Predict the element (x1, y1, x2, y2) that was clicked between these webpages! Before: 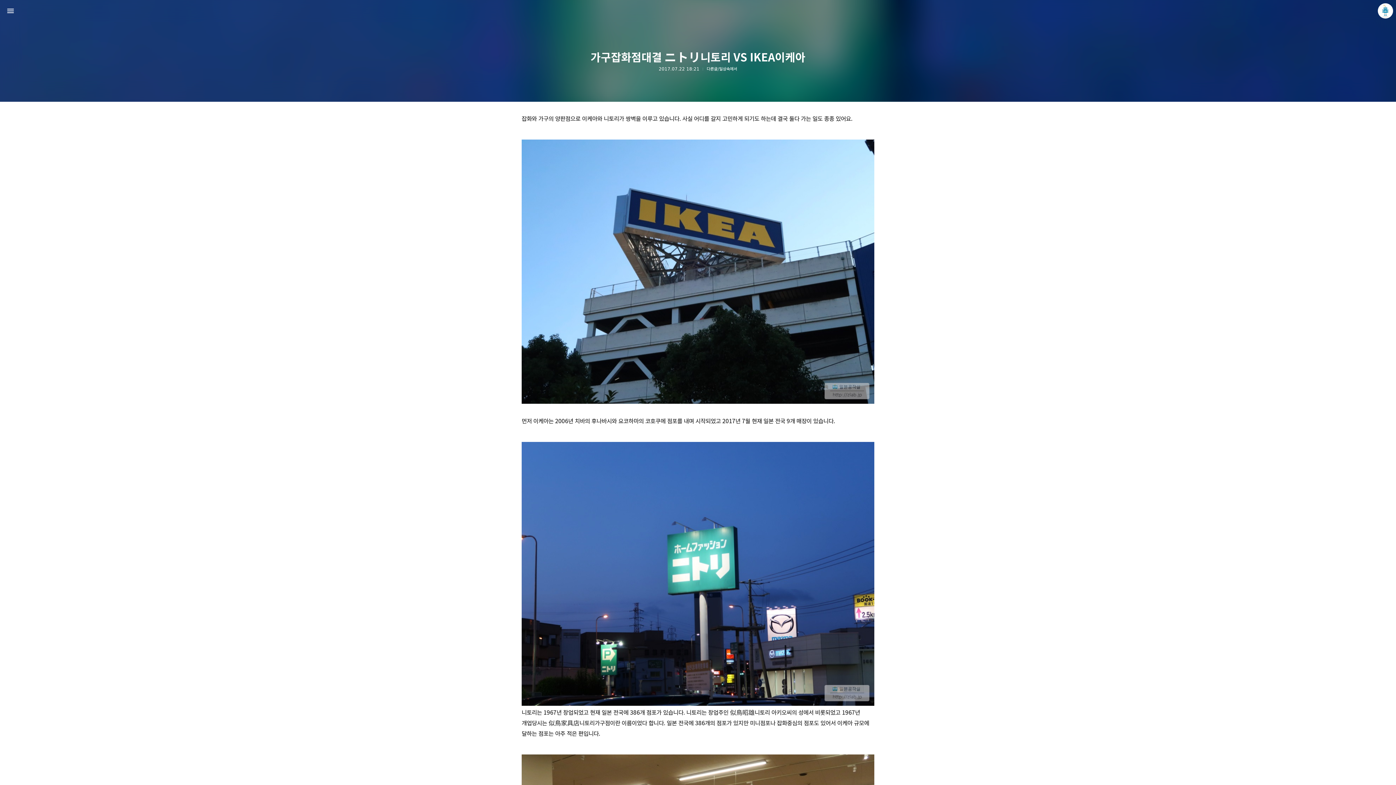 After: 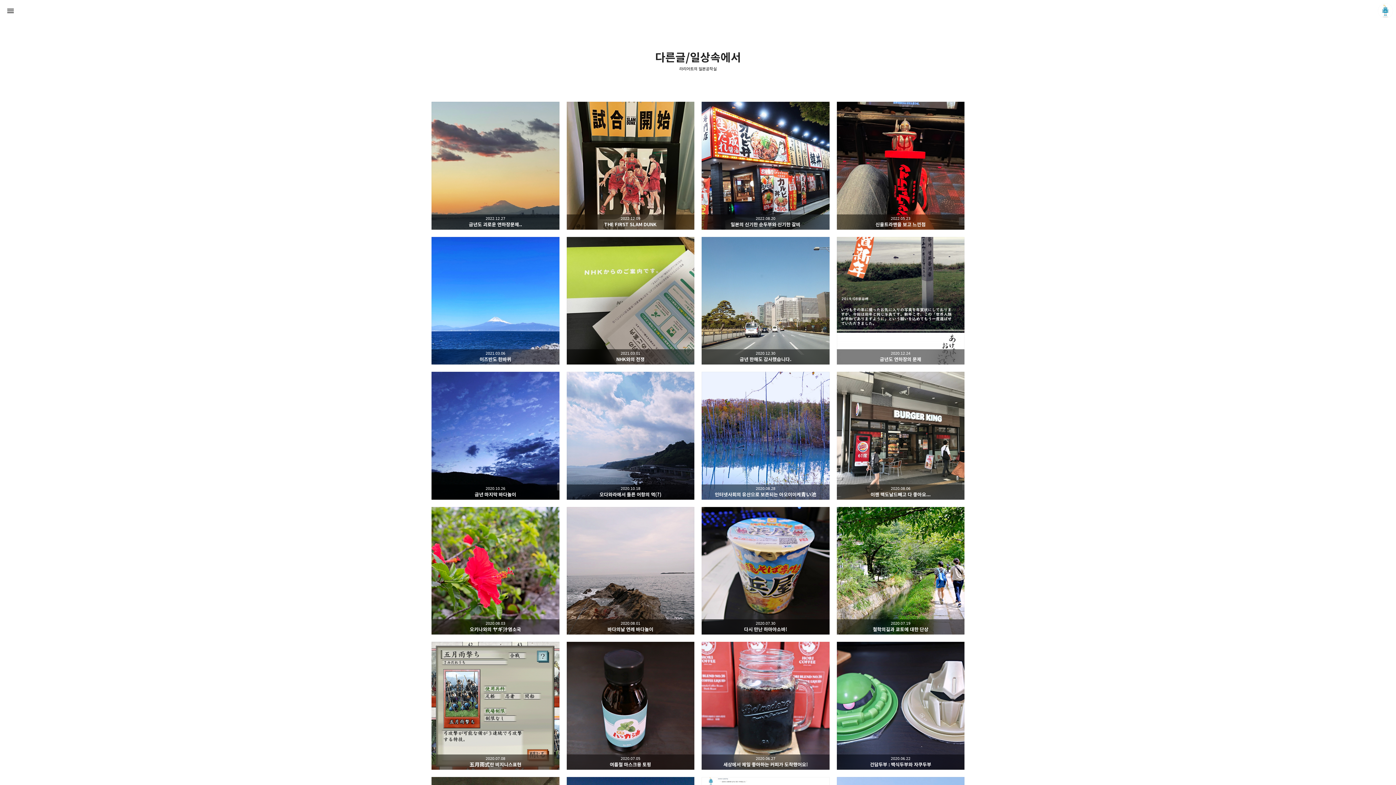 Action: bbox: (706, 66, 737, 71) label: 다른글/일상속에서